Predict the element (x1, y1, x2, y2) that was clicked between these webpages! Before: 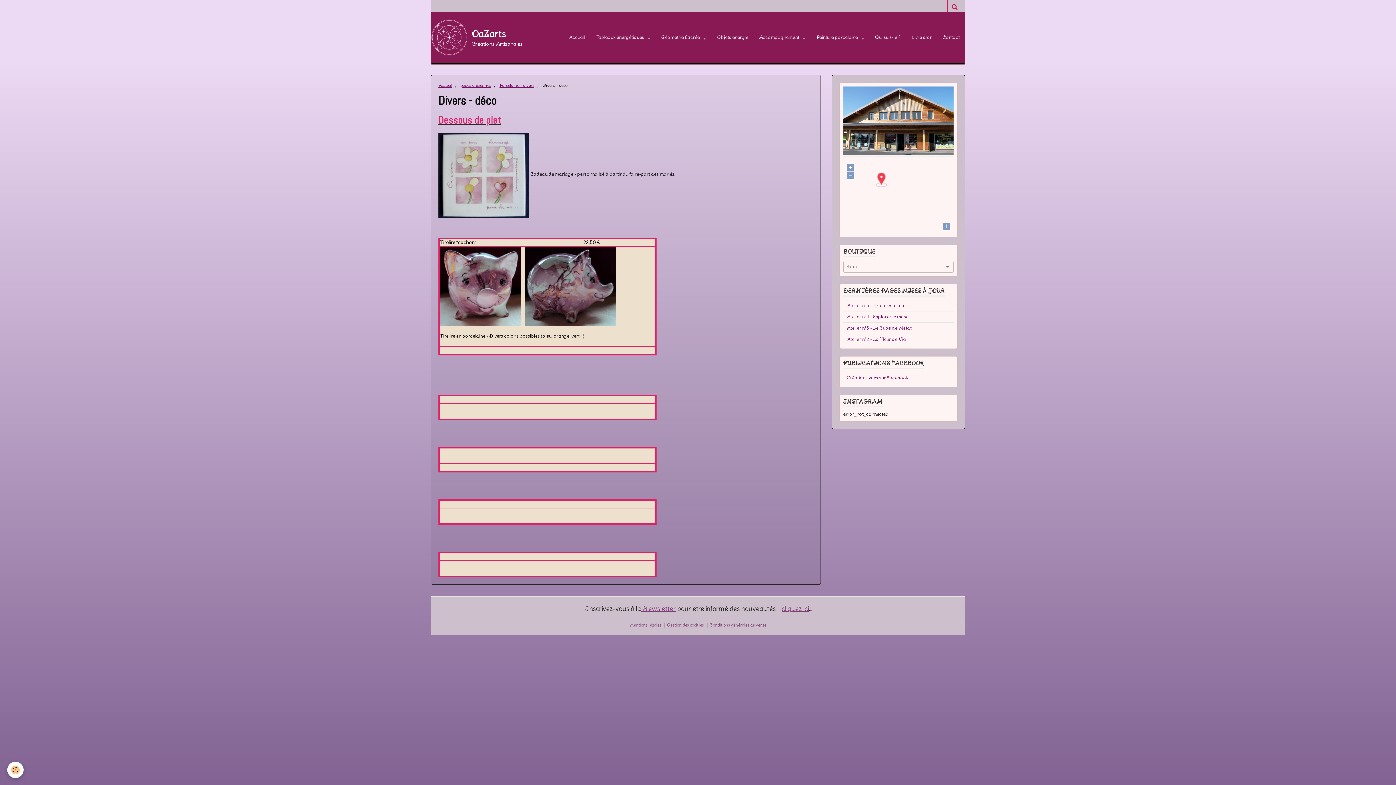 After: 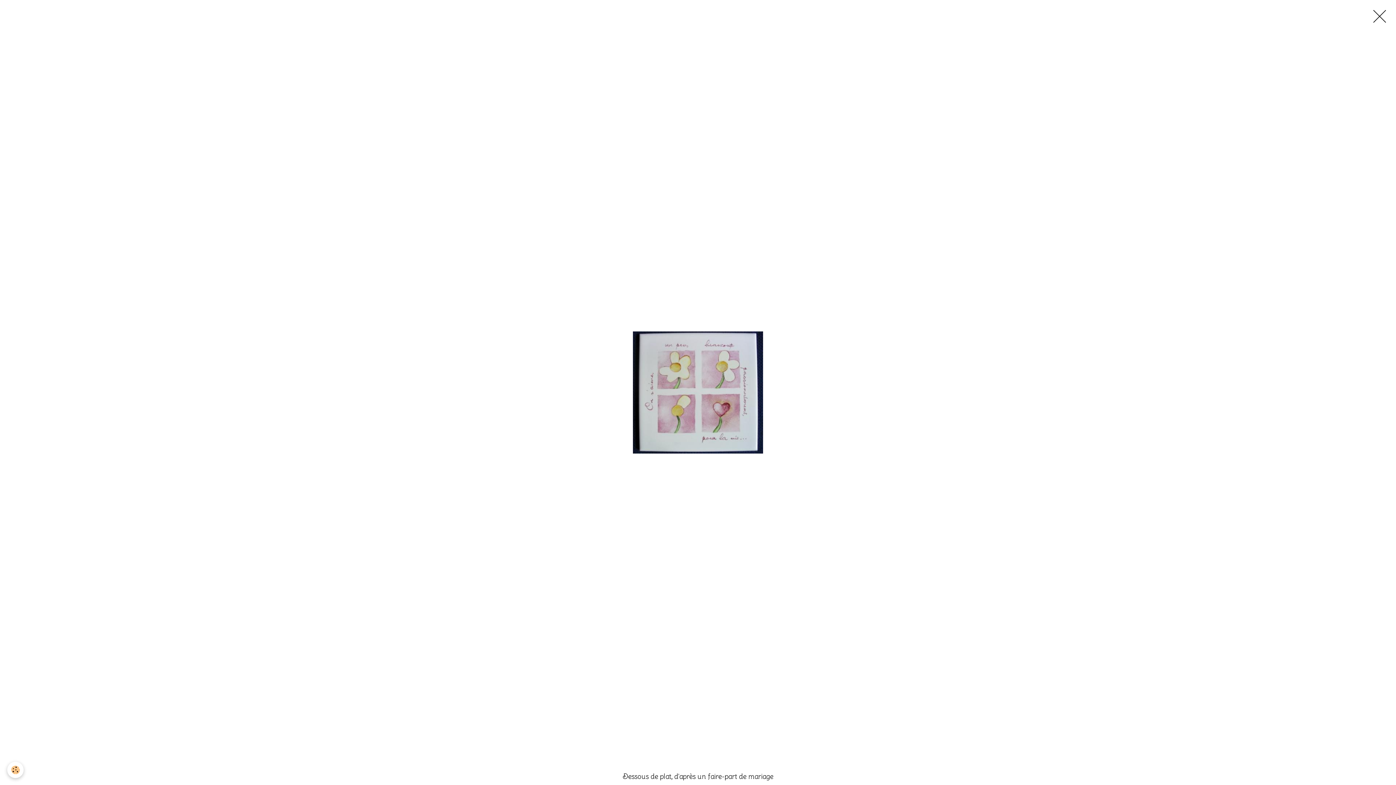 Action: bbox: (438, 171, 529, 176)